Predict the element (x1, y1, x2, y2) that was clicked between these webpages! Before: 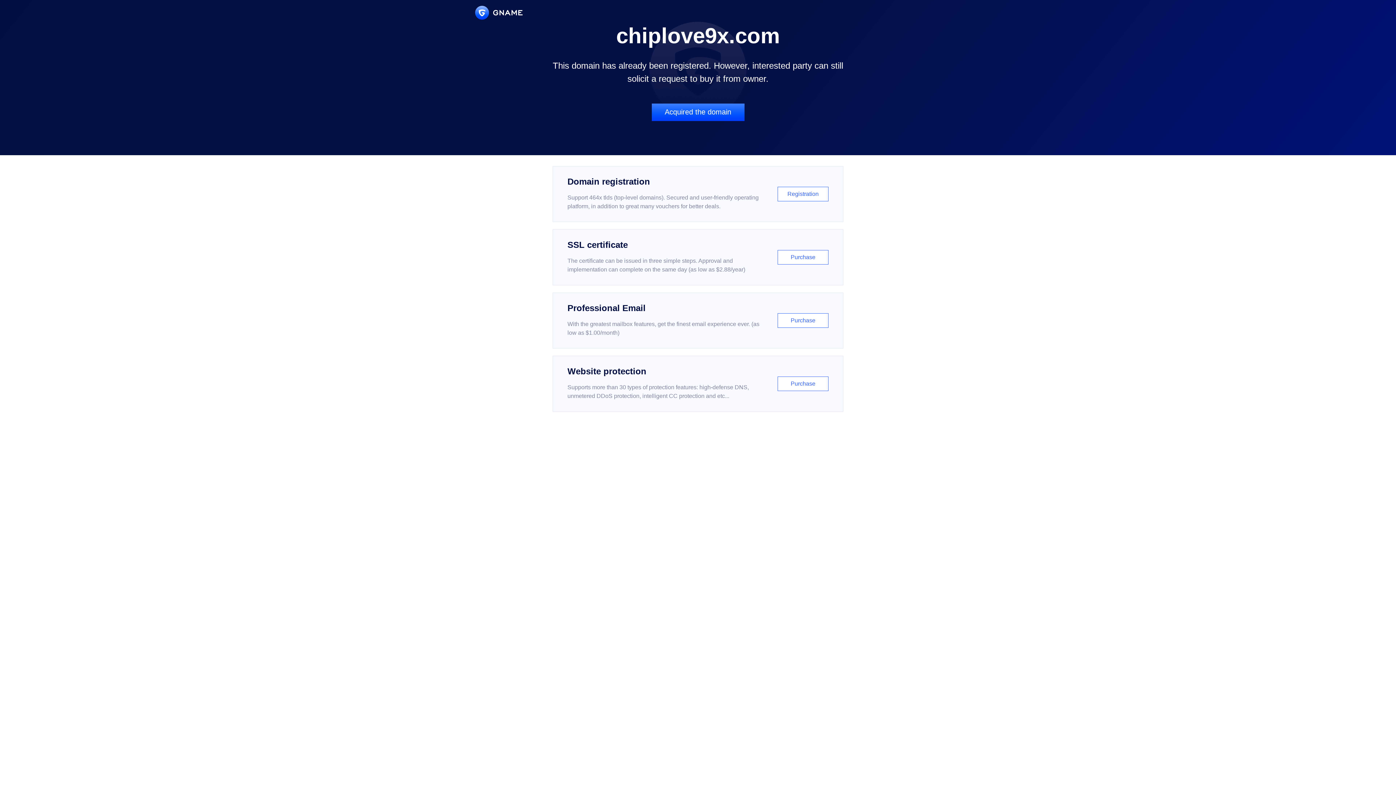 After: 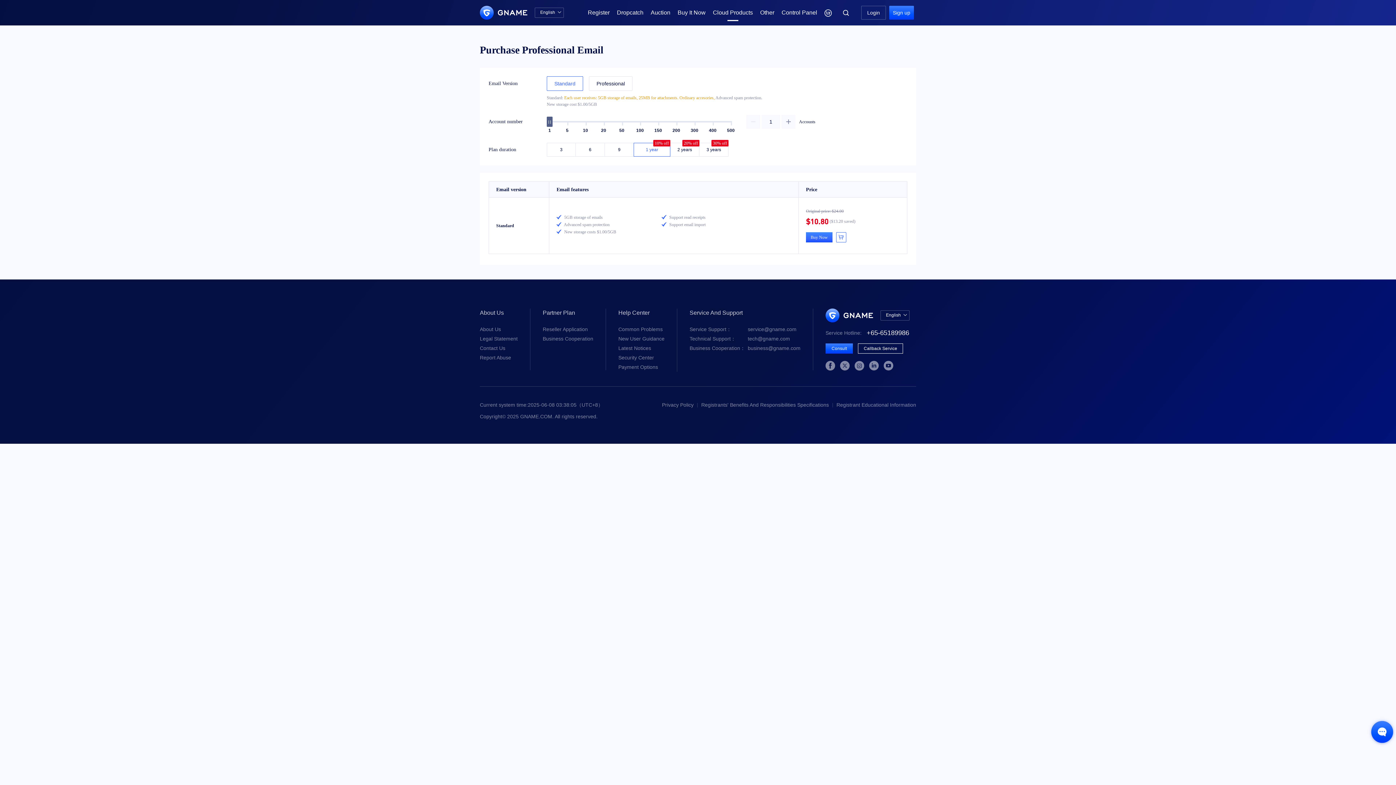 Action: label: Professional Email

With the greatest mailbox features, get the finest email experience ever. (as low as $1.00/month)

Purchase bbox: (552, 292, 843, 348)